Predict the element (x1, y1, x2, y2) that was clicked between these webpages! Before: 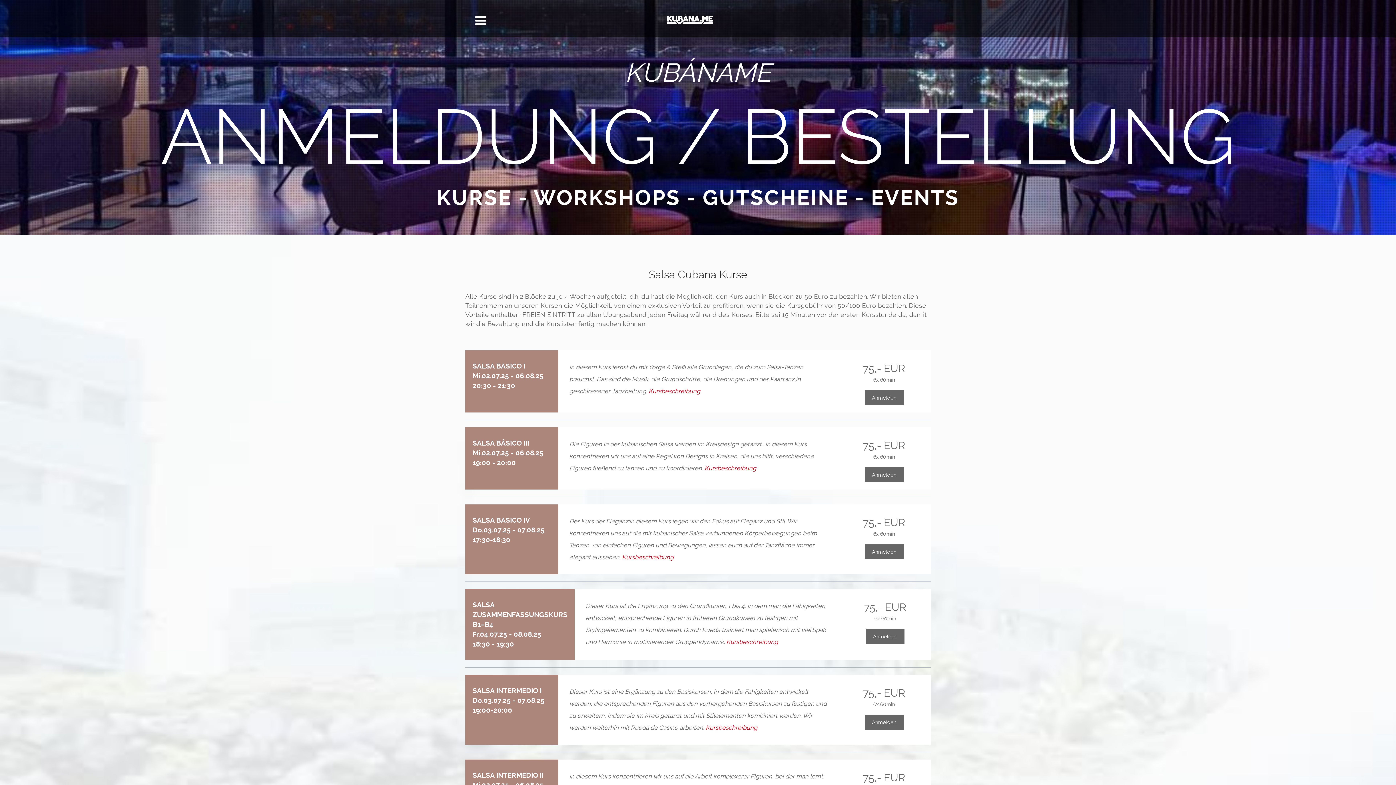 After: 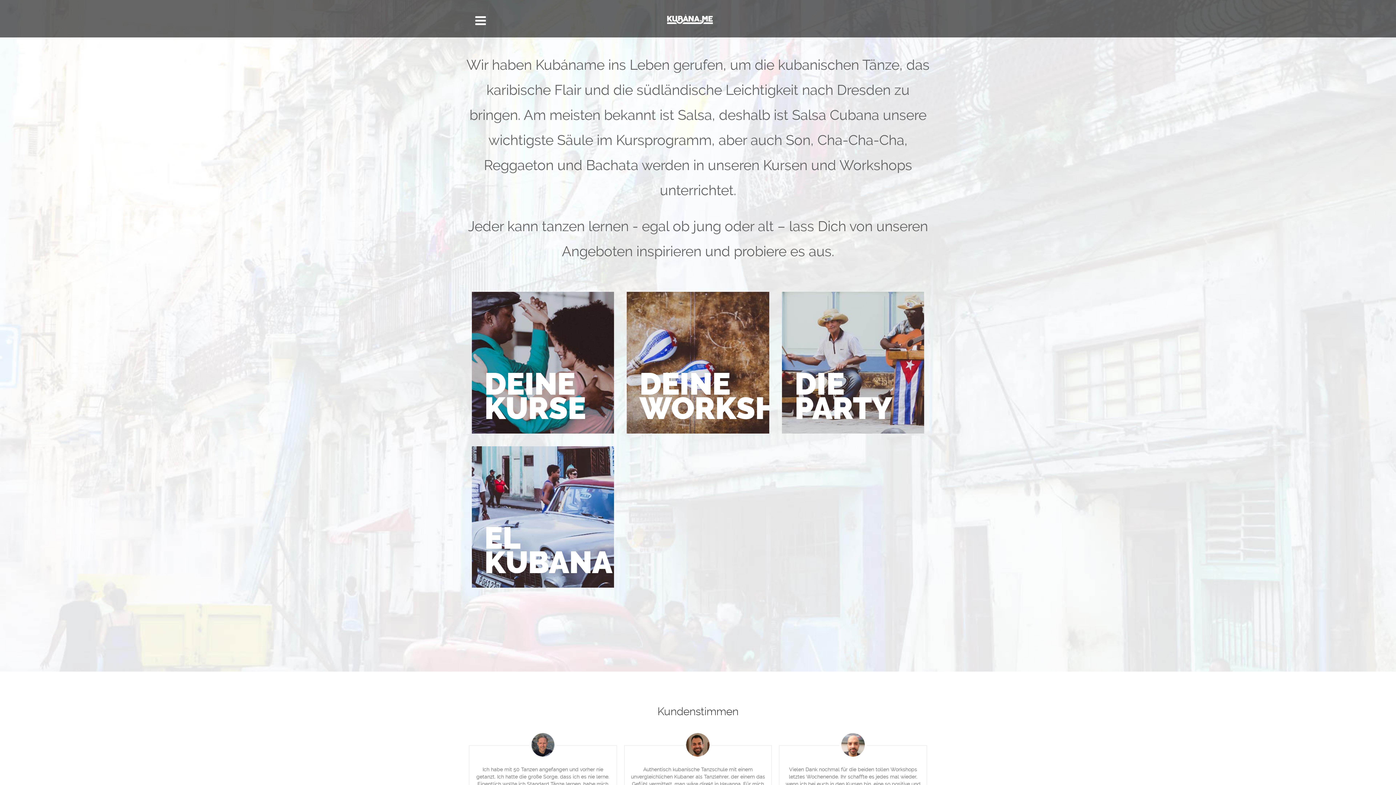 Action: label: Kubana.me bbox: (667, 14, 729, 27)